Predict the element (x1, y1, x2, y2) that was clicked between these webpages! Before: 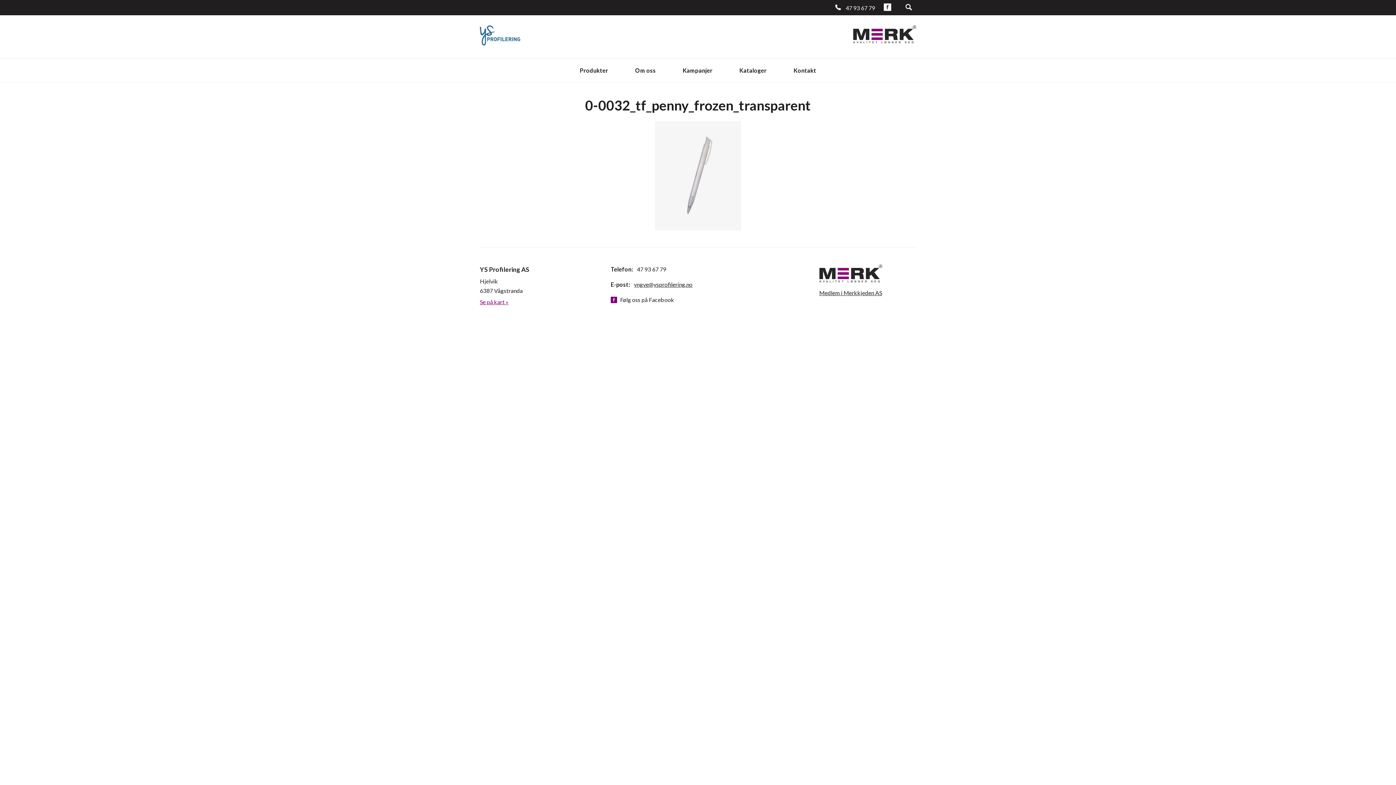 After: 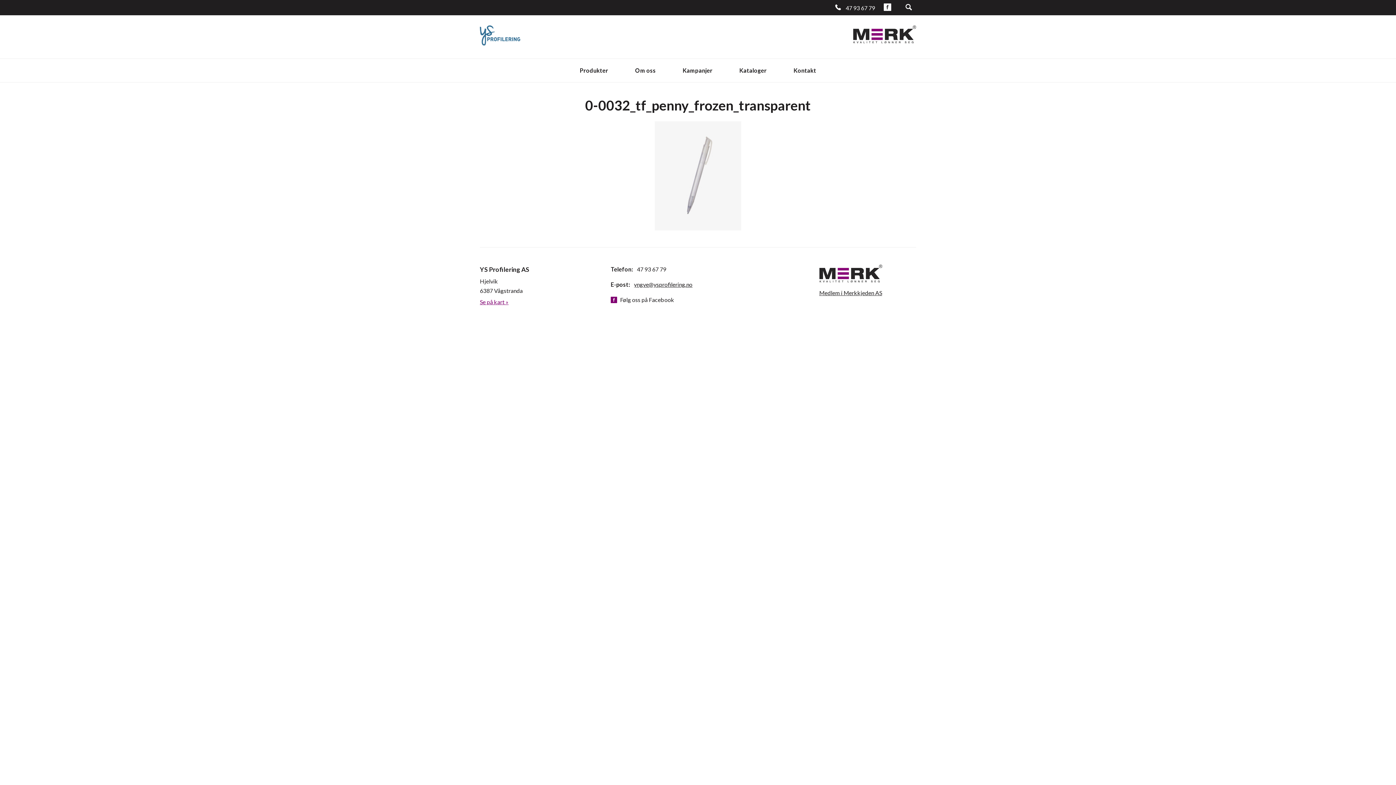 Action: bbox: (853, 25, 916, 43)